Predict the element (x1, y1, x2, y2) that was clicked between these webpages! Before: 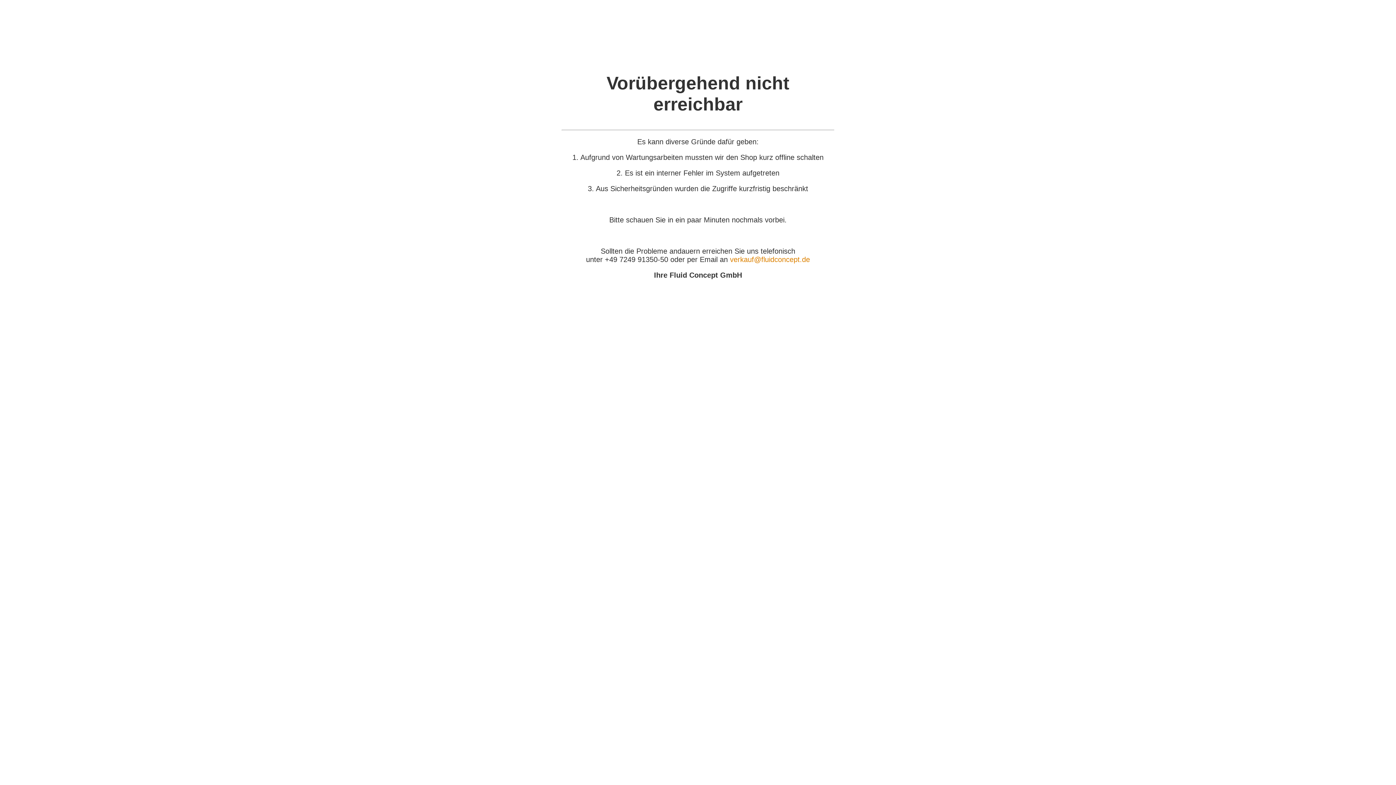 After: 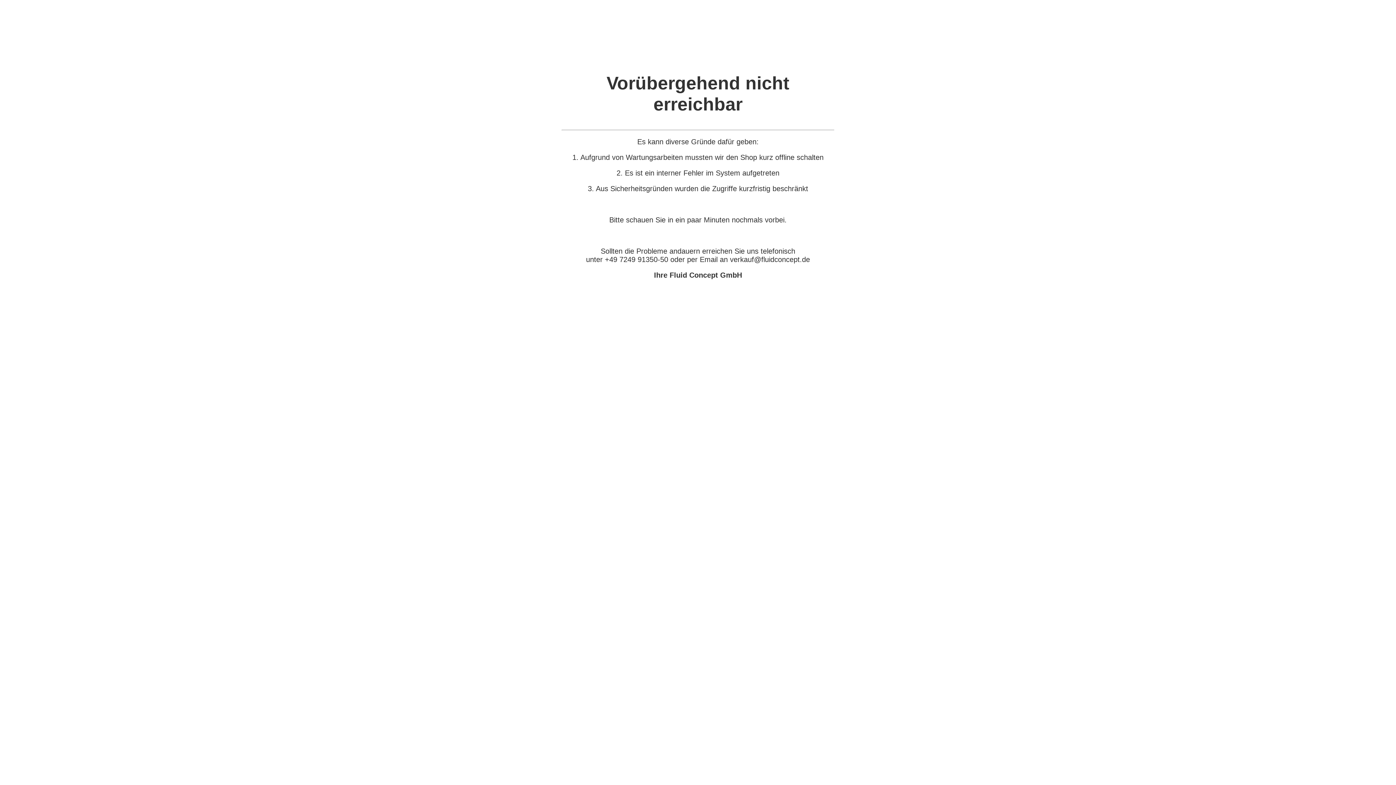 Action: bbox: (730, 255, 810, 263) label: verkauf@fluidconcept.de